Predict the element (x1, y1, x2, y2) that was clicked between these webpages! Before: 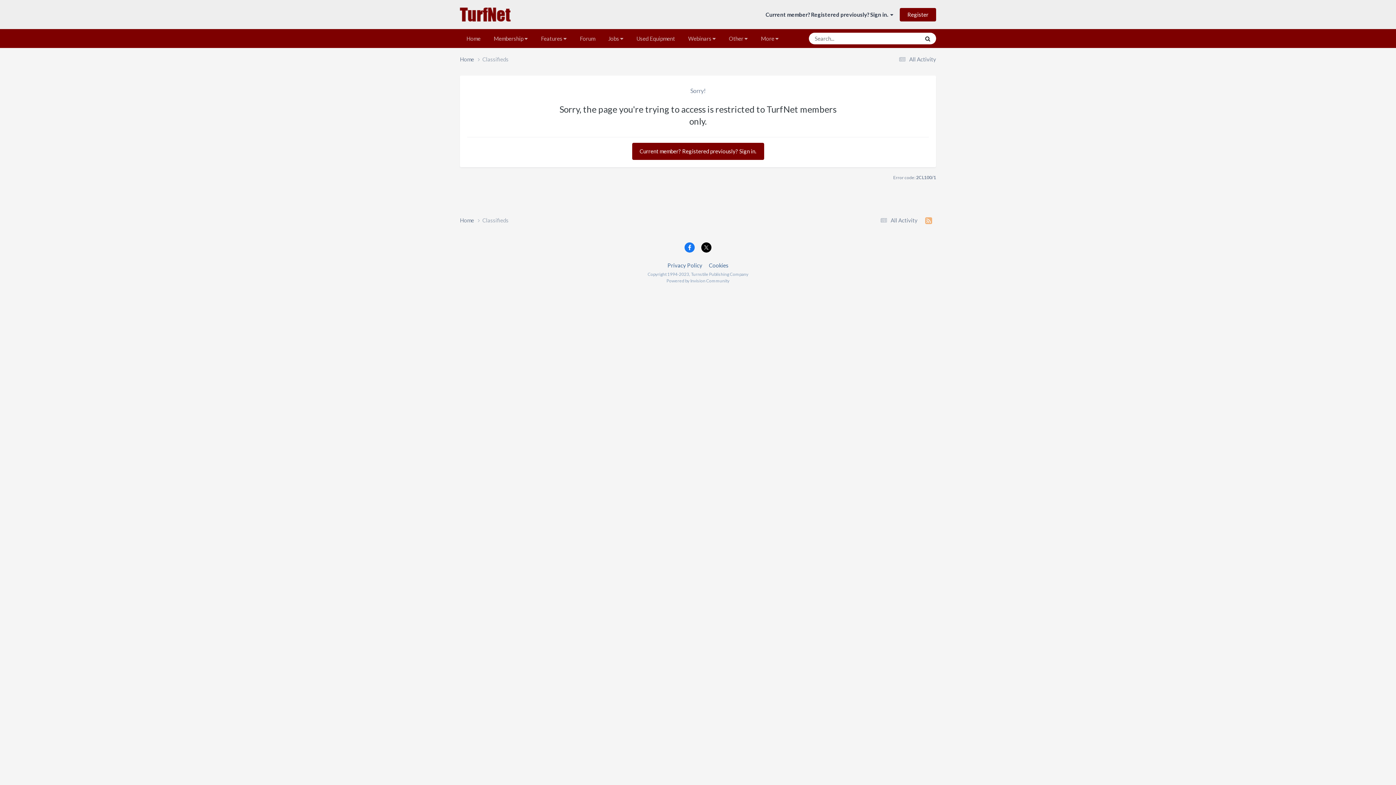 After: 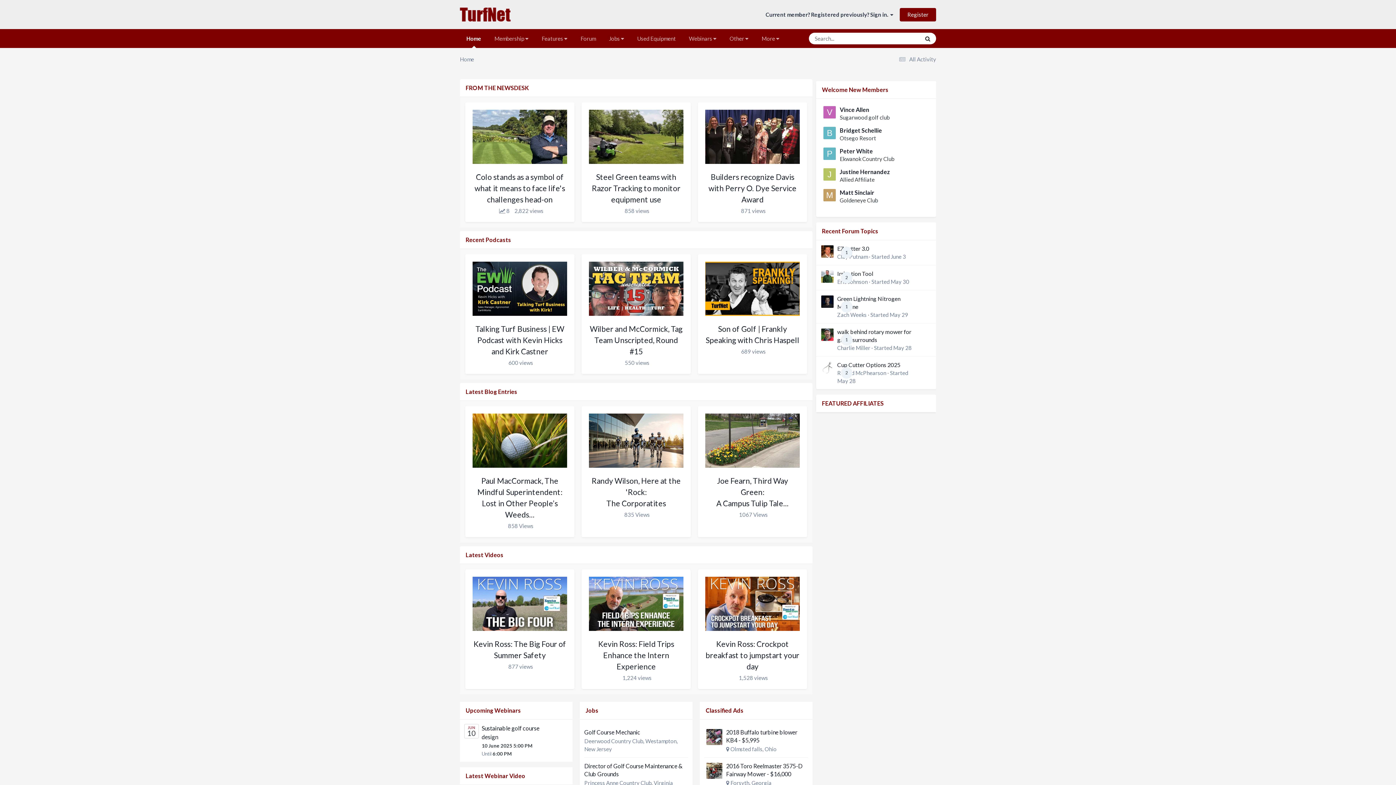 Action: label: Home bbox: (460, 29, 487, 48)